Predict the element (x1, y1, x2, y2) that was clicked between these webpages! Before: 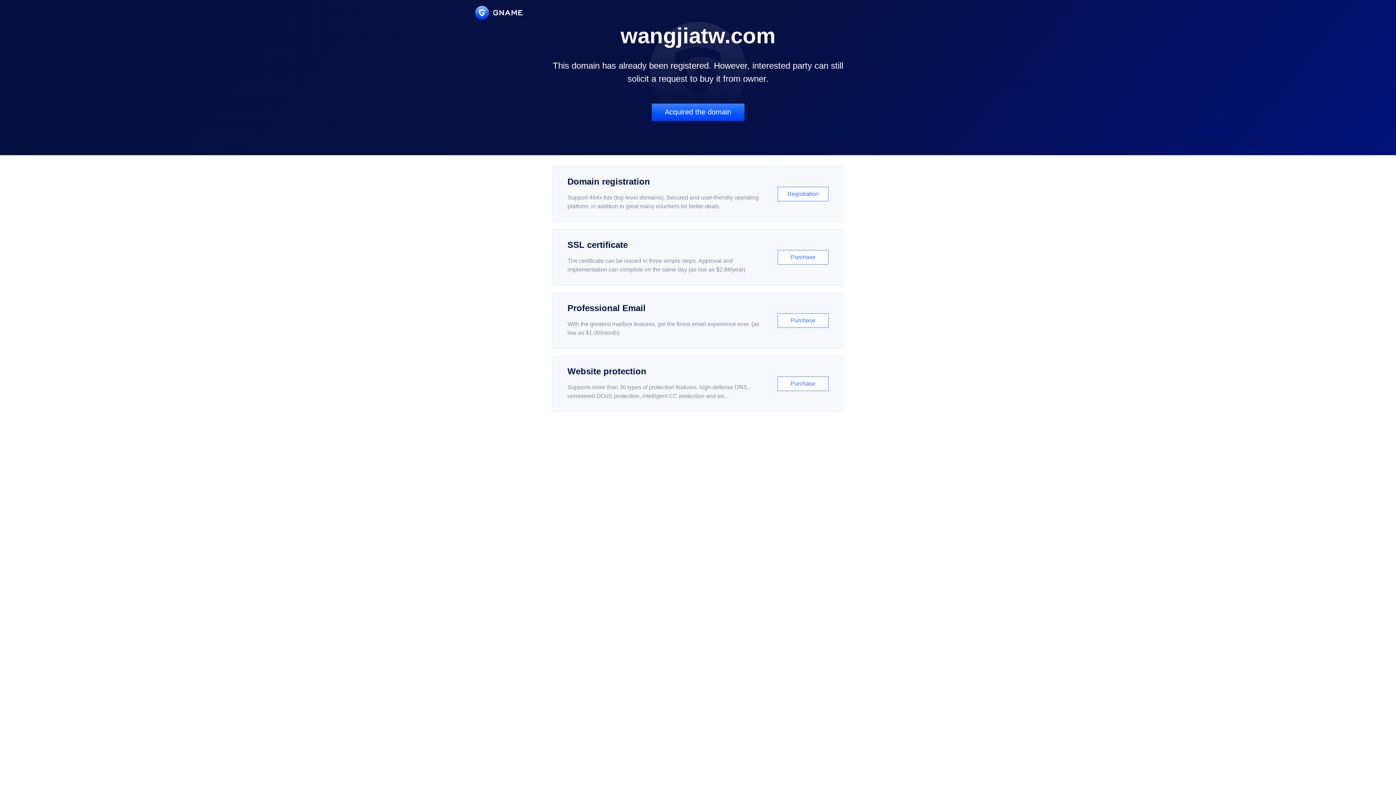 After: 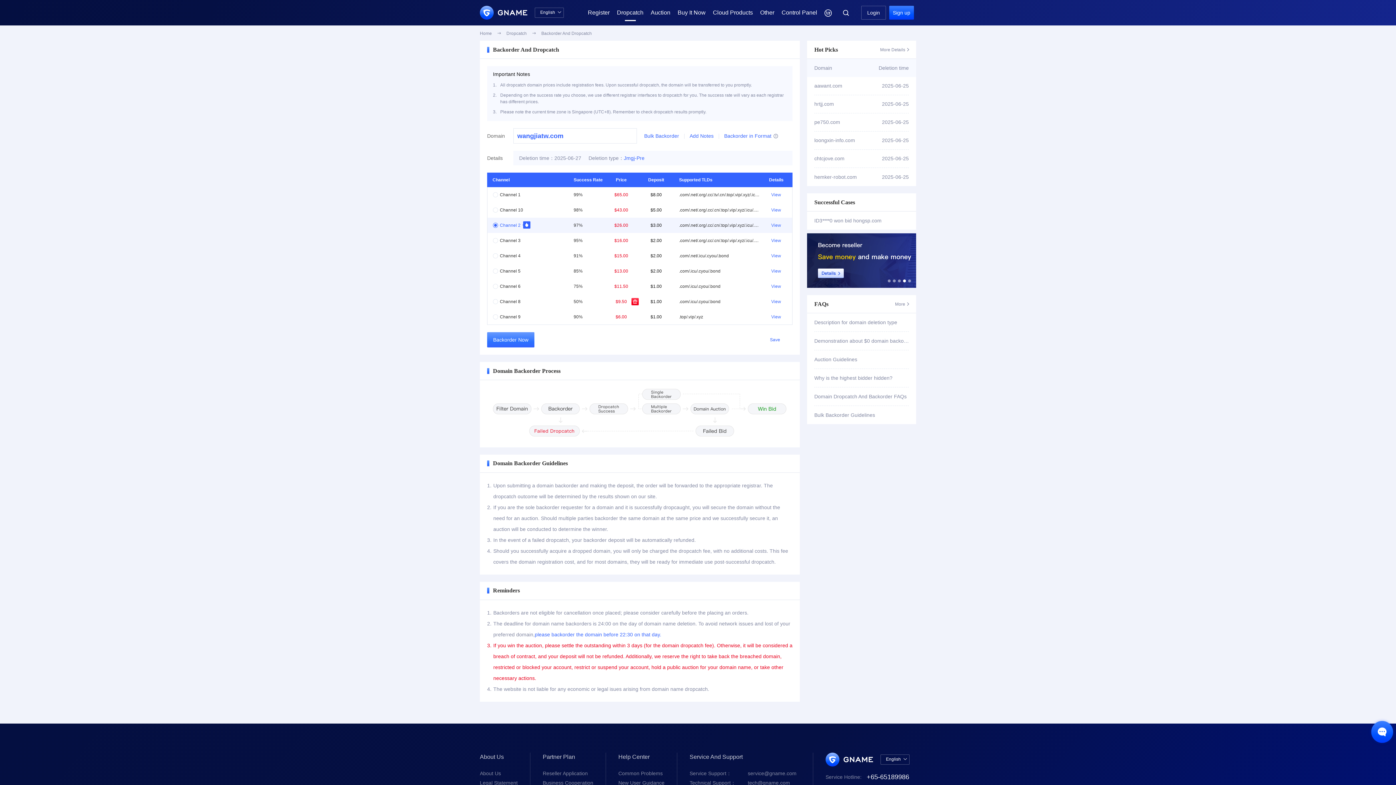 Action: label: Acquired the domain bbox: (651, 103, 744, 121)